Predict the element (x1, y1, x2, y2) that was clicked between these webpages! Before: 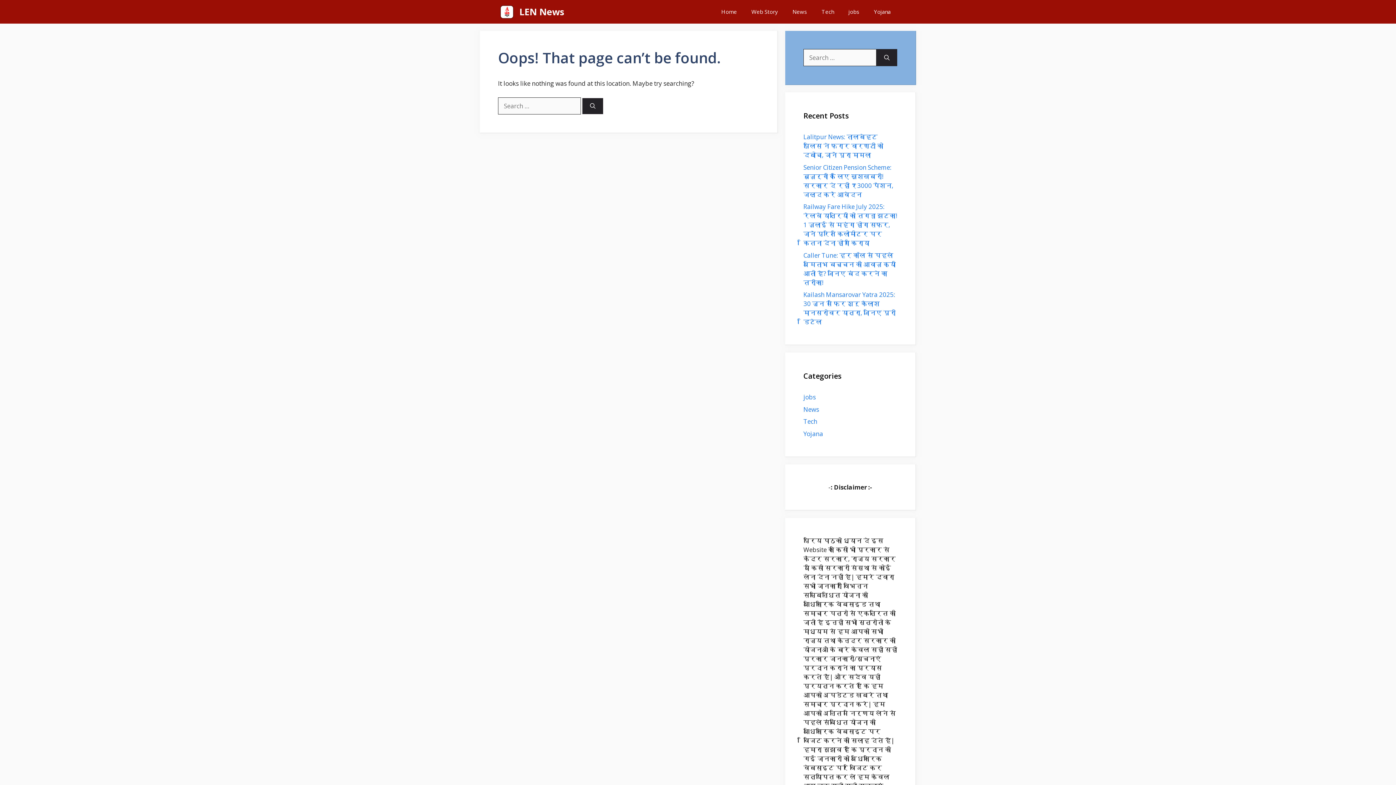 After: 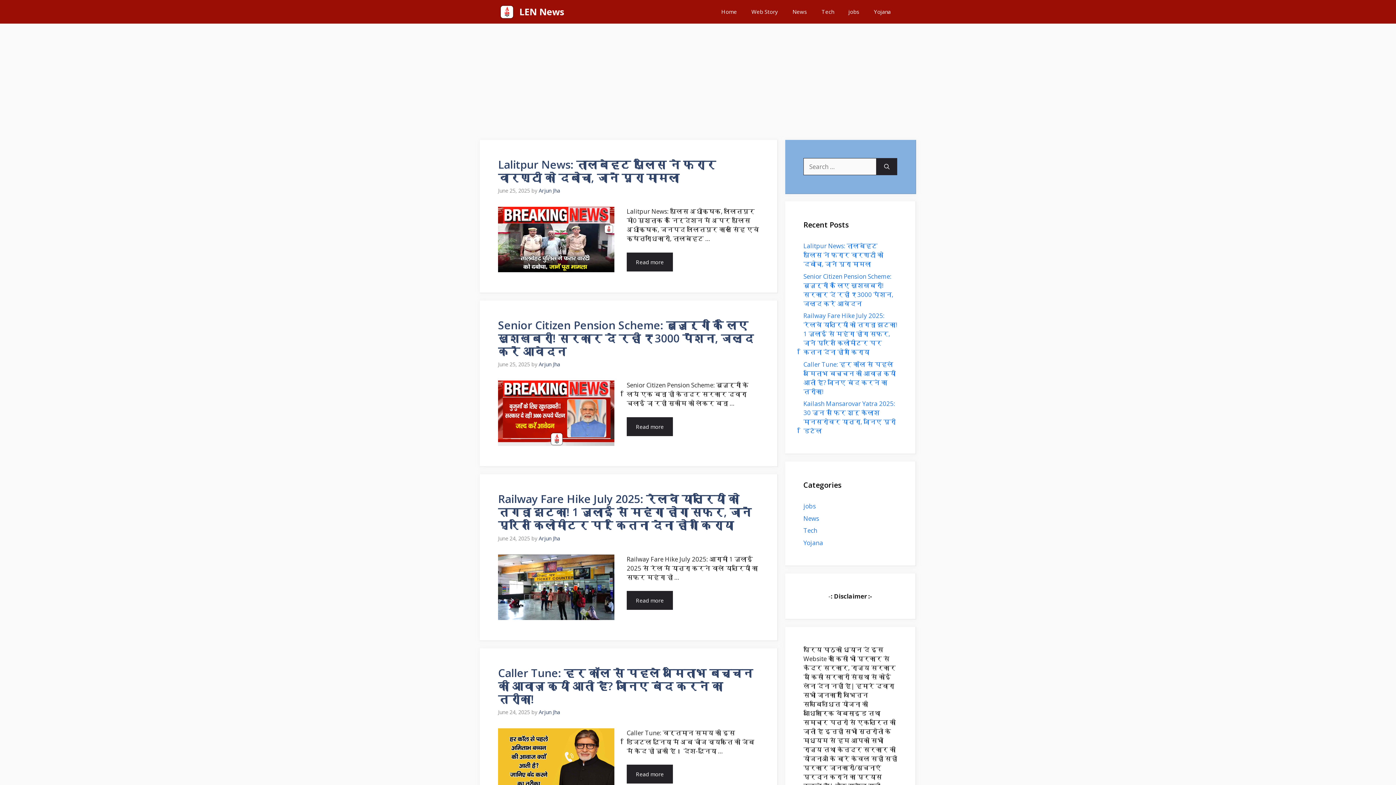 Action: label: LEN News bbox: (519, 0, 564, 23)